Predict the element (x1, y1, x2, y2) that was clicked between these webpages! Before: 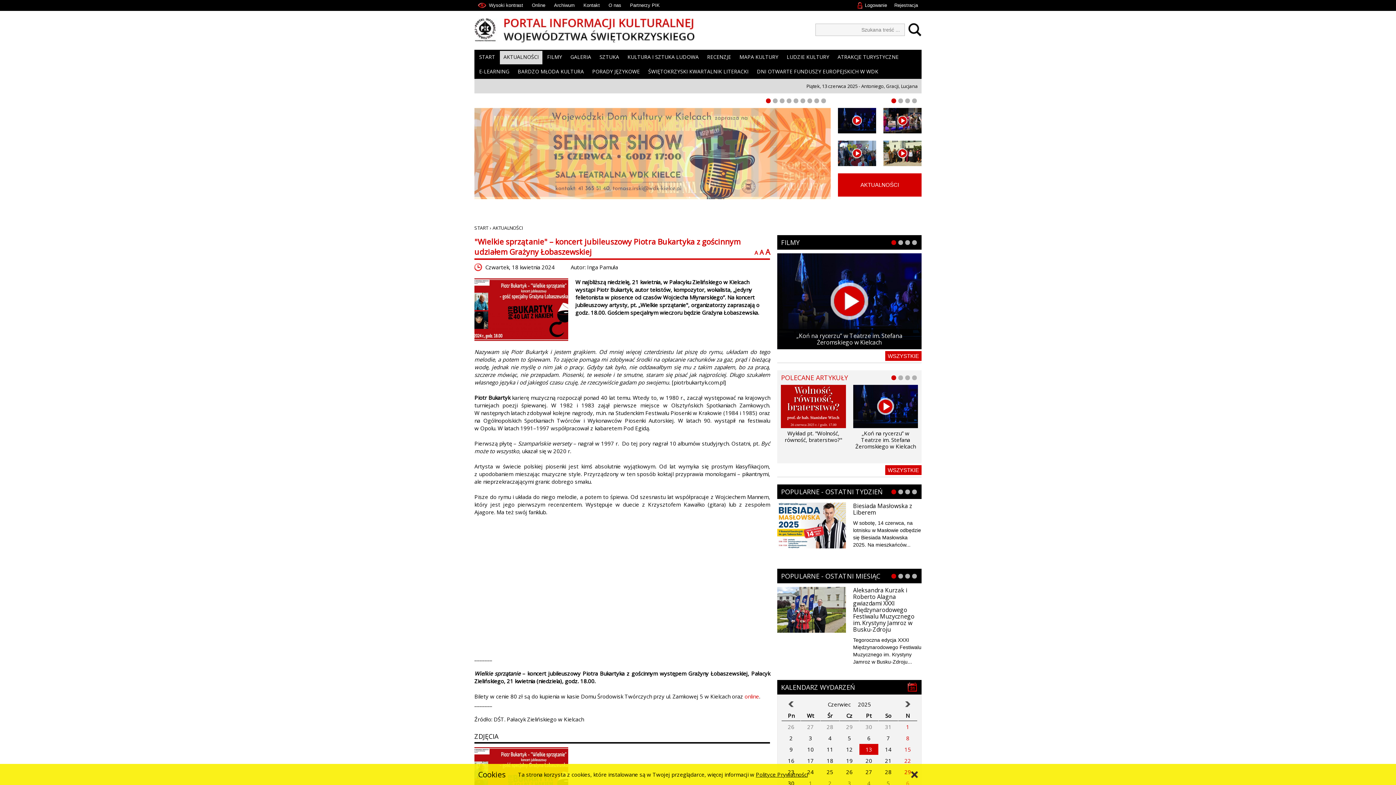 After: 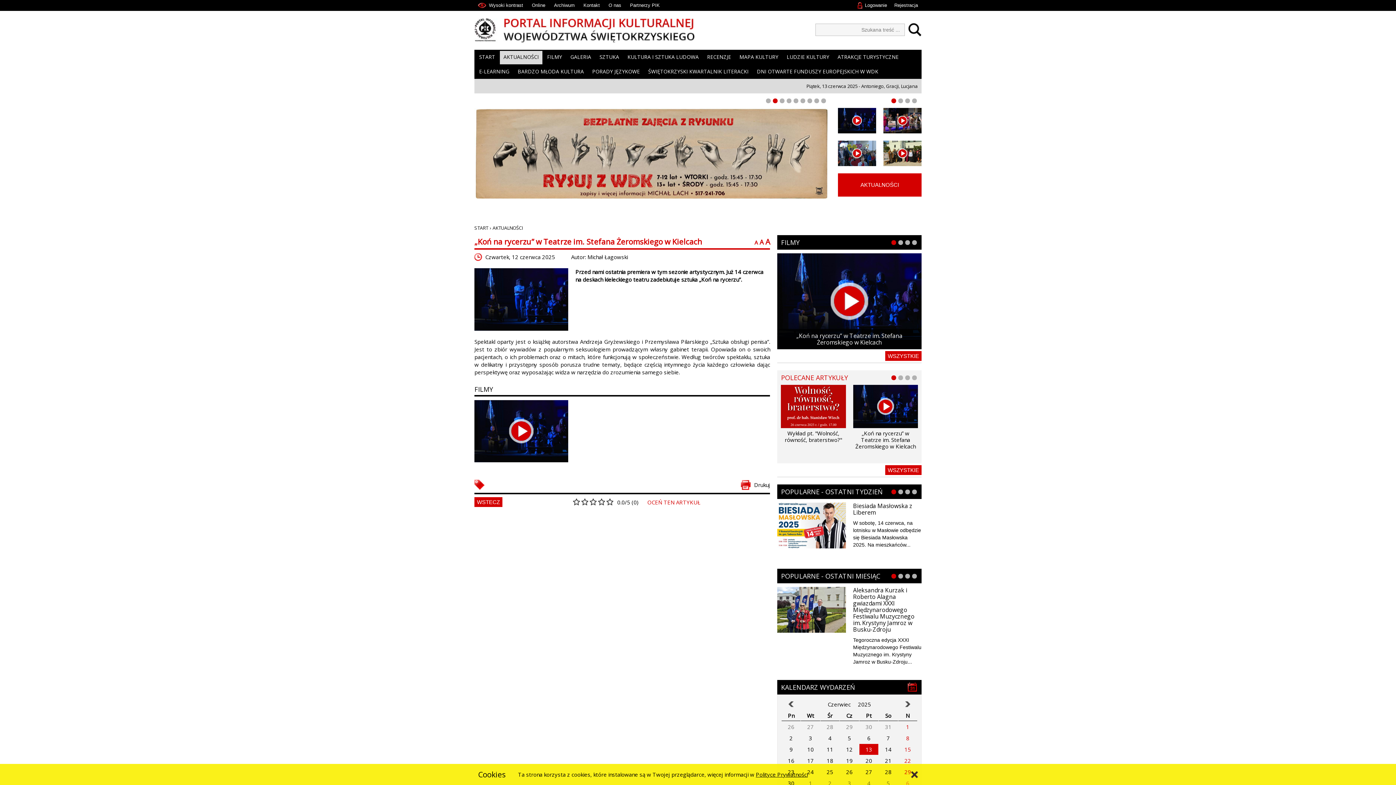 Action: bbox: (781, 332, 918, 345) label: „Koń na rycerzu” w Teatrze im. Stefana Żeromskiego w Kielcach